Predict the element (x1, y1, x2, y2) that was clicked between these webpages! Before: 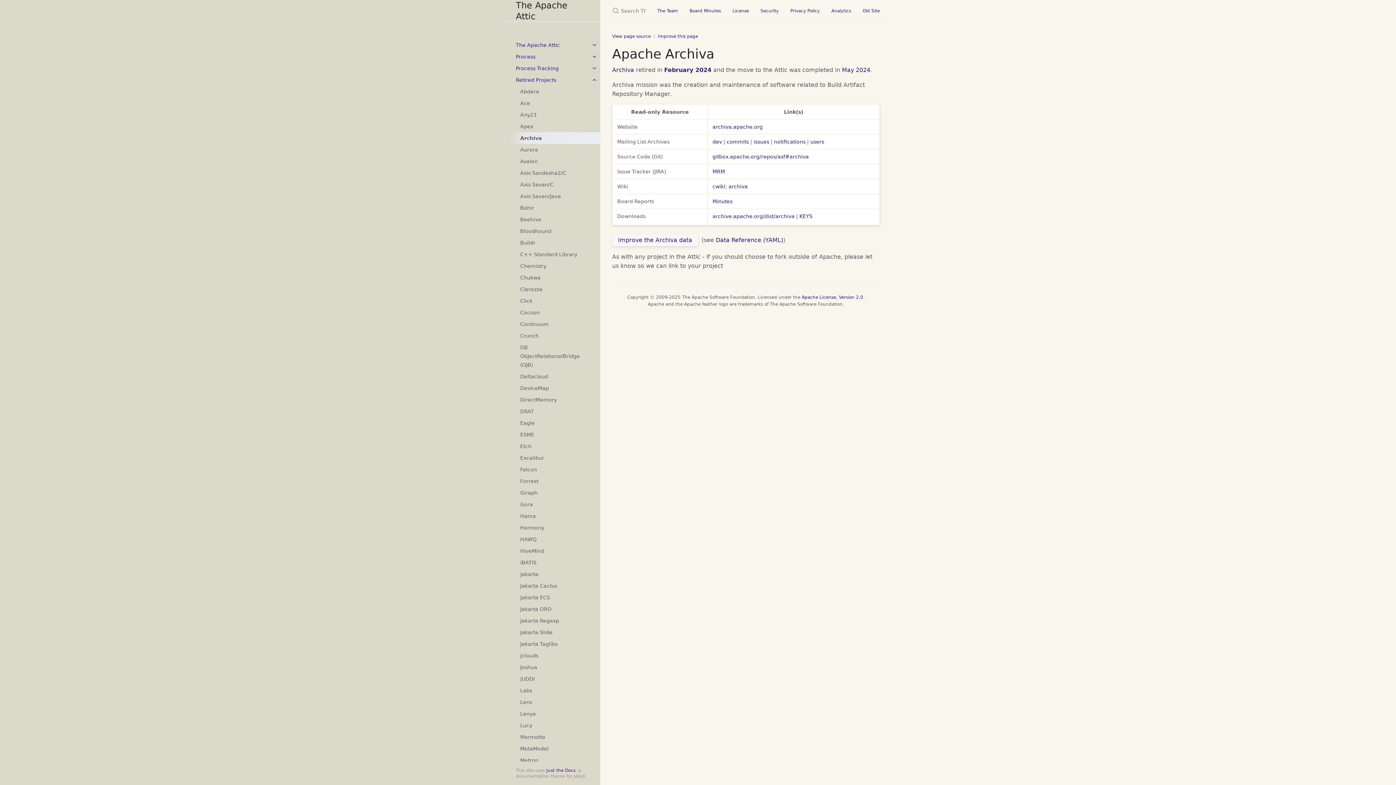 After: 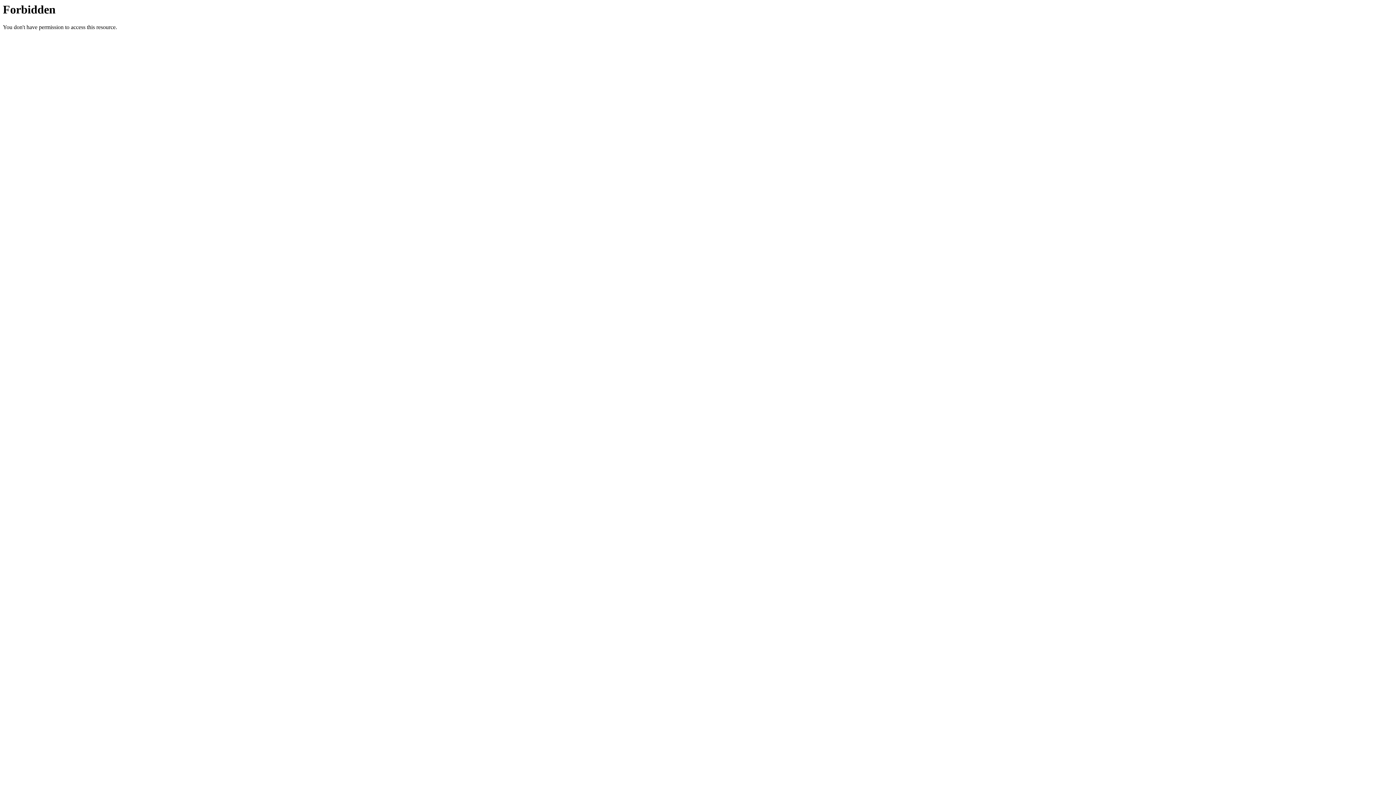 Action: label: dev bbox: (712, 138, 722, 144)